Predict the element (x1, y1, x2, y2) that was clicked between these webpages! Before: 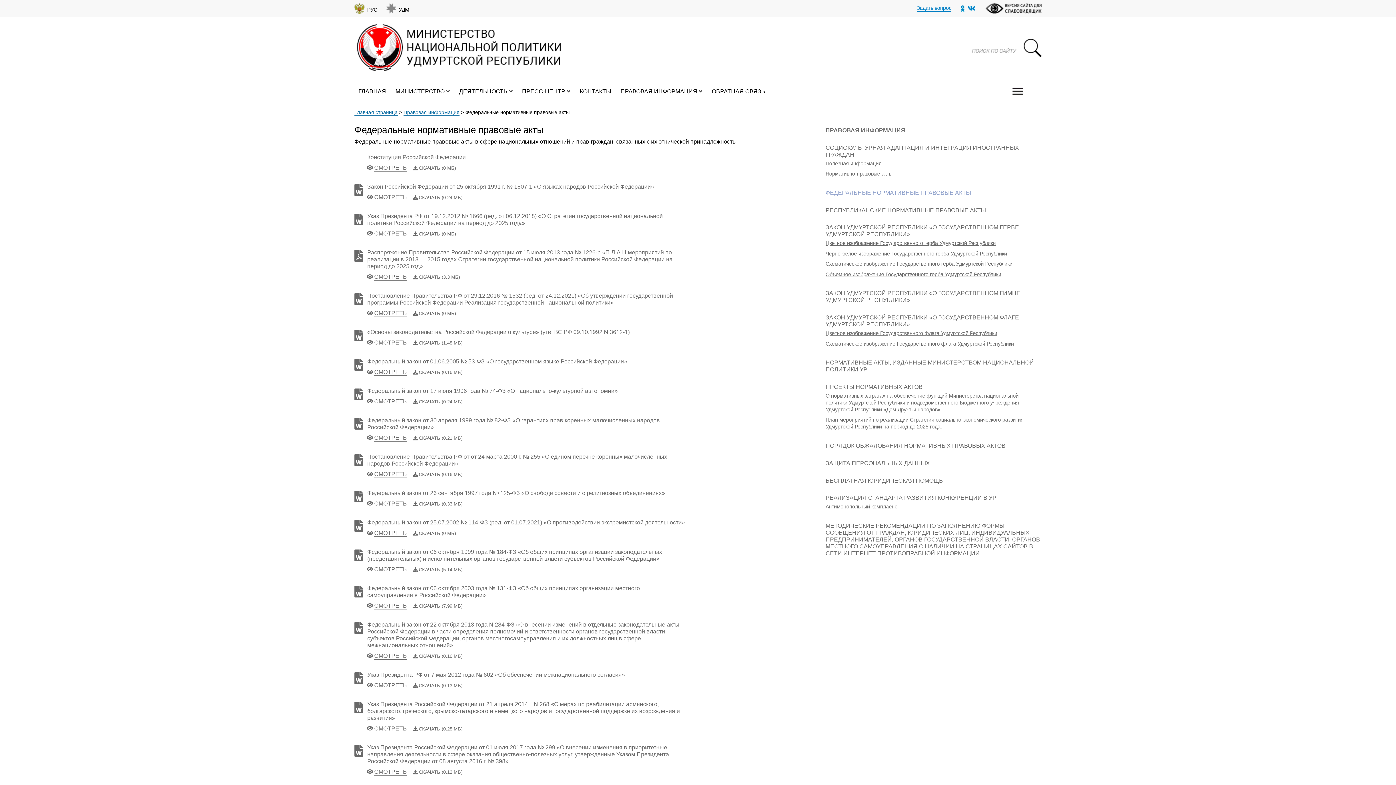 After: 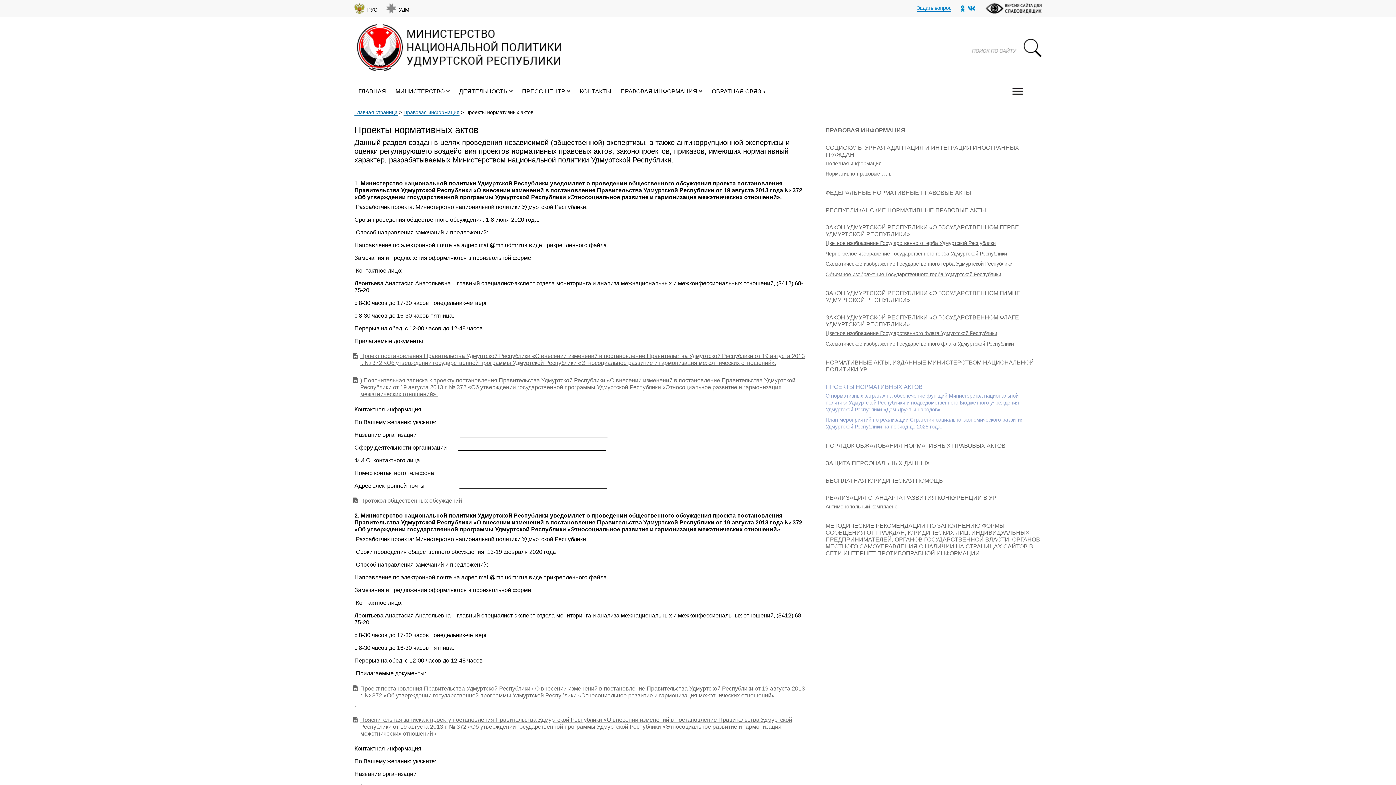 Action: bbox: (825, 383, 922, 390) label: ПРОЕКТЫ НОРМАТИВНЫХ АКТОВ